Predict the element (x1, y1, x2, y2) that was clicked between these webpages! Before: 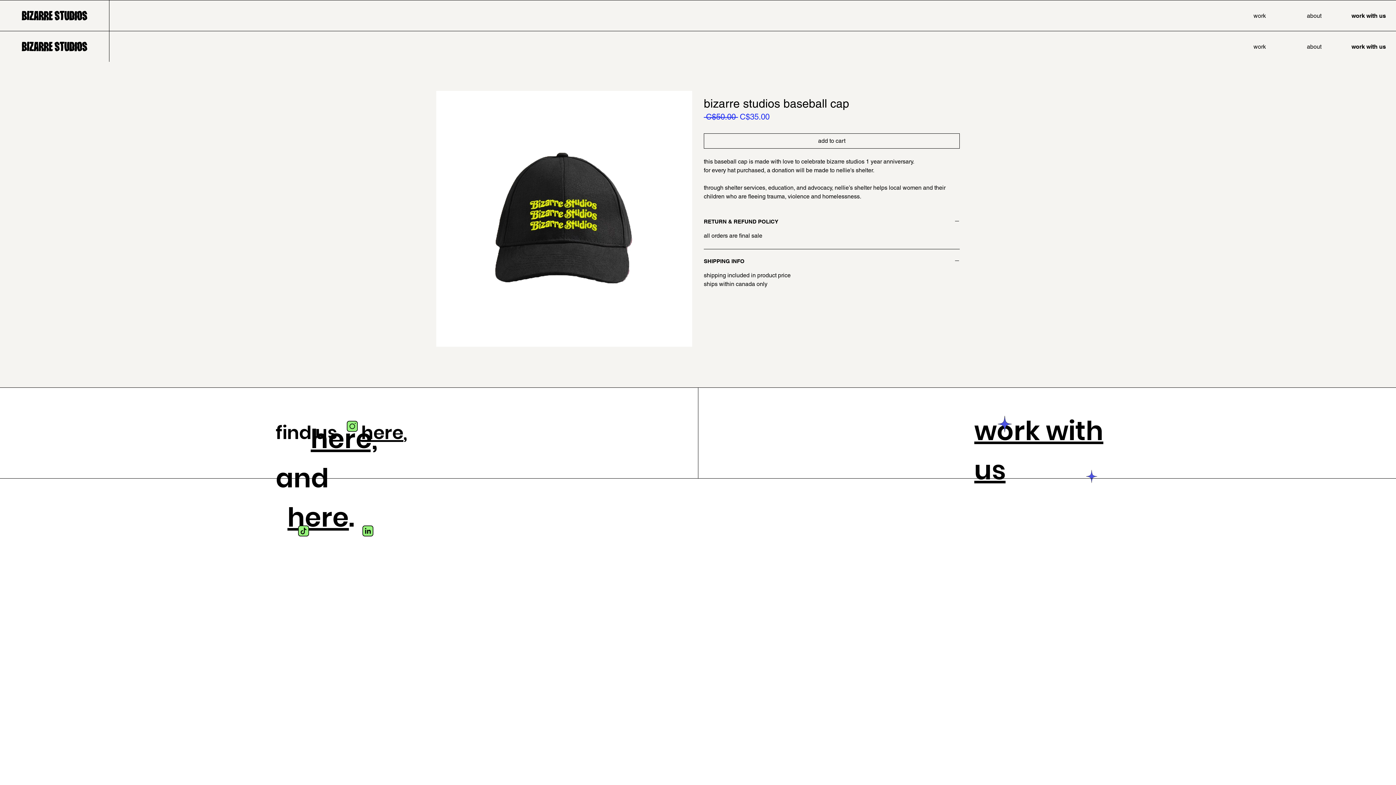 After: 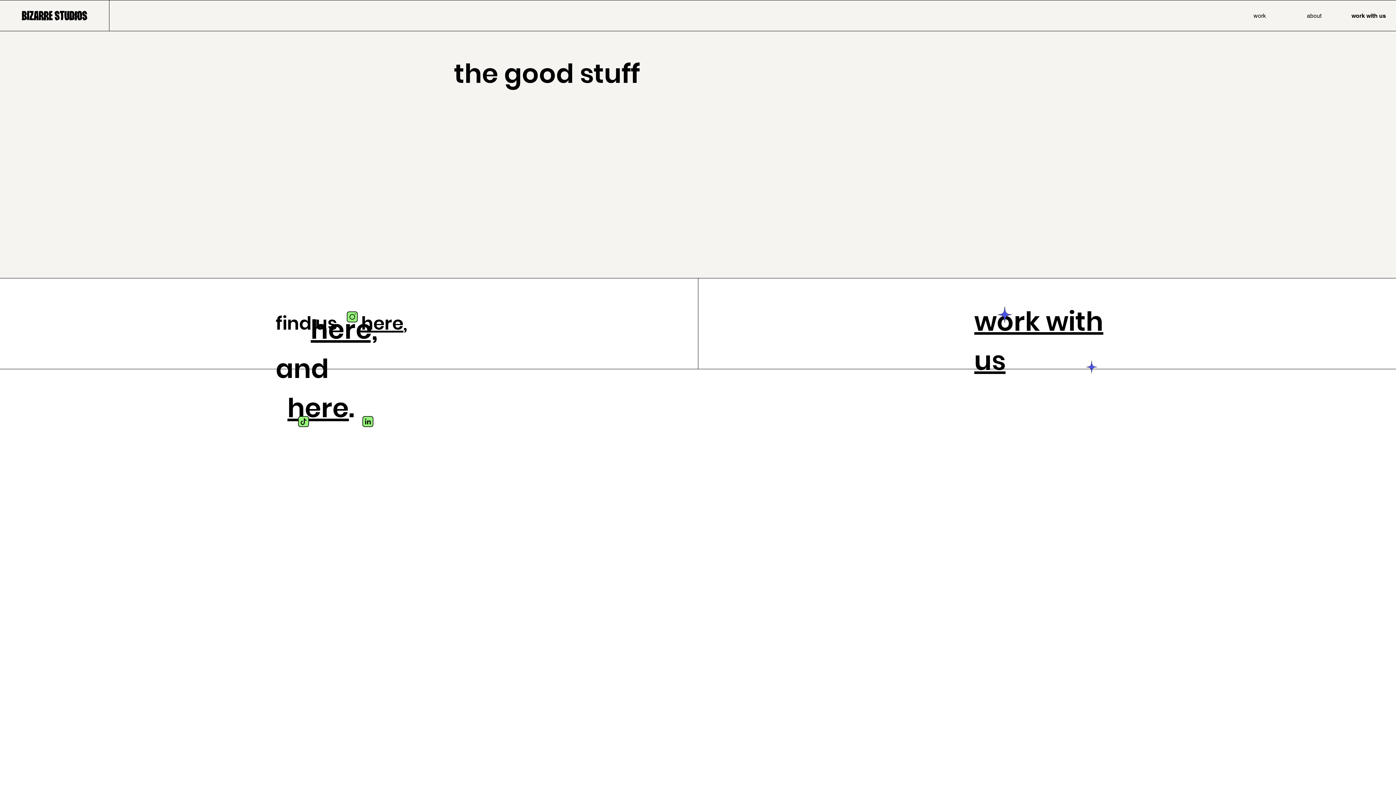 Action: bbox: (1232, 11, 1287, 19) label: work